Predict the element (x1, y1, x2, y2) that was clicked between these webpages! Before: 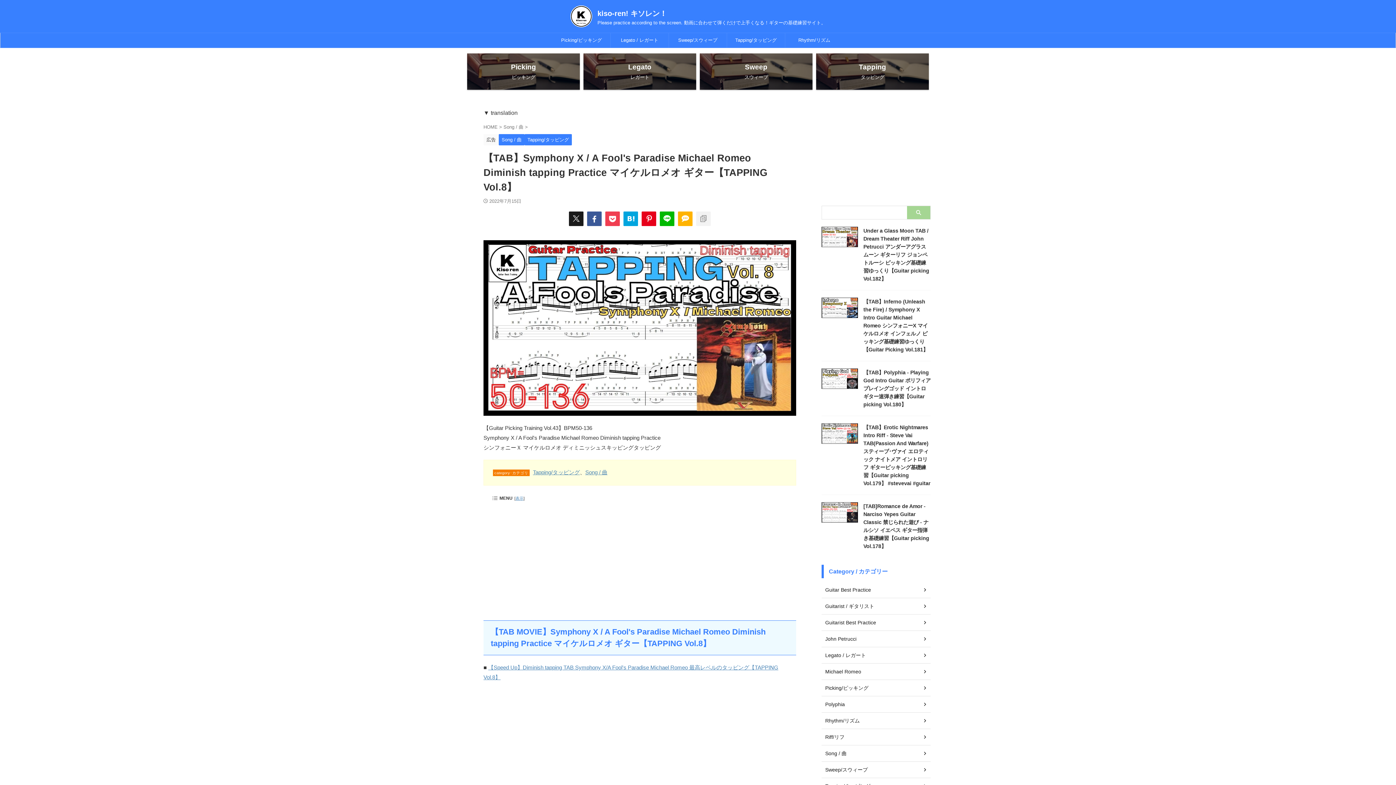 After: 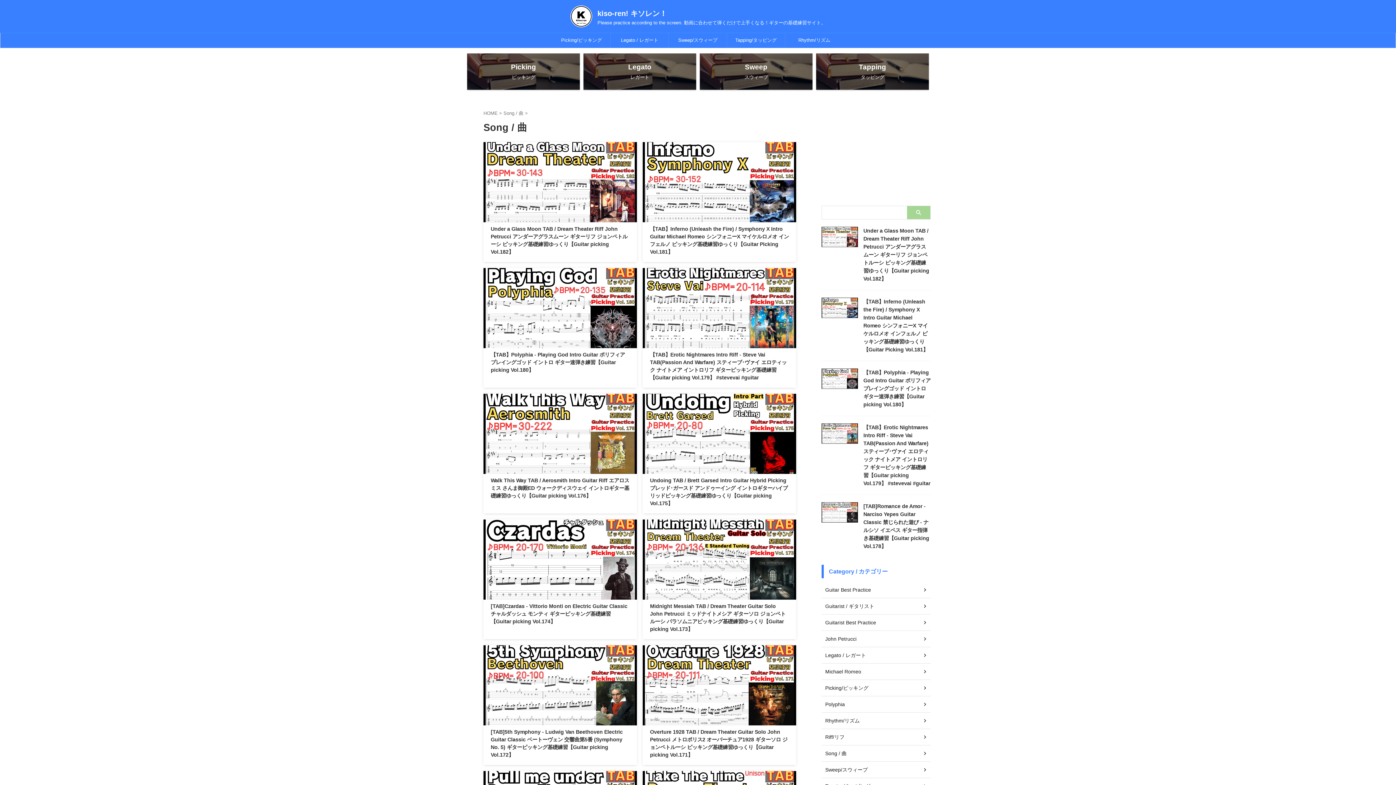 Action: bbox: (503, 124, 525, 129) label: Song / 曲 